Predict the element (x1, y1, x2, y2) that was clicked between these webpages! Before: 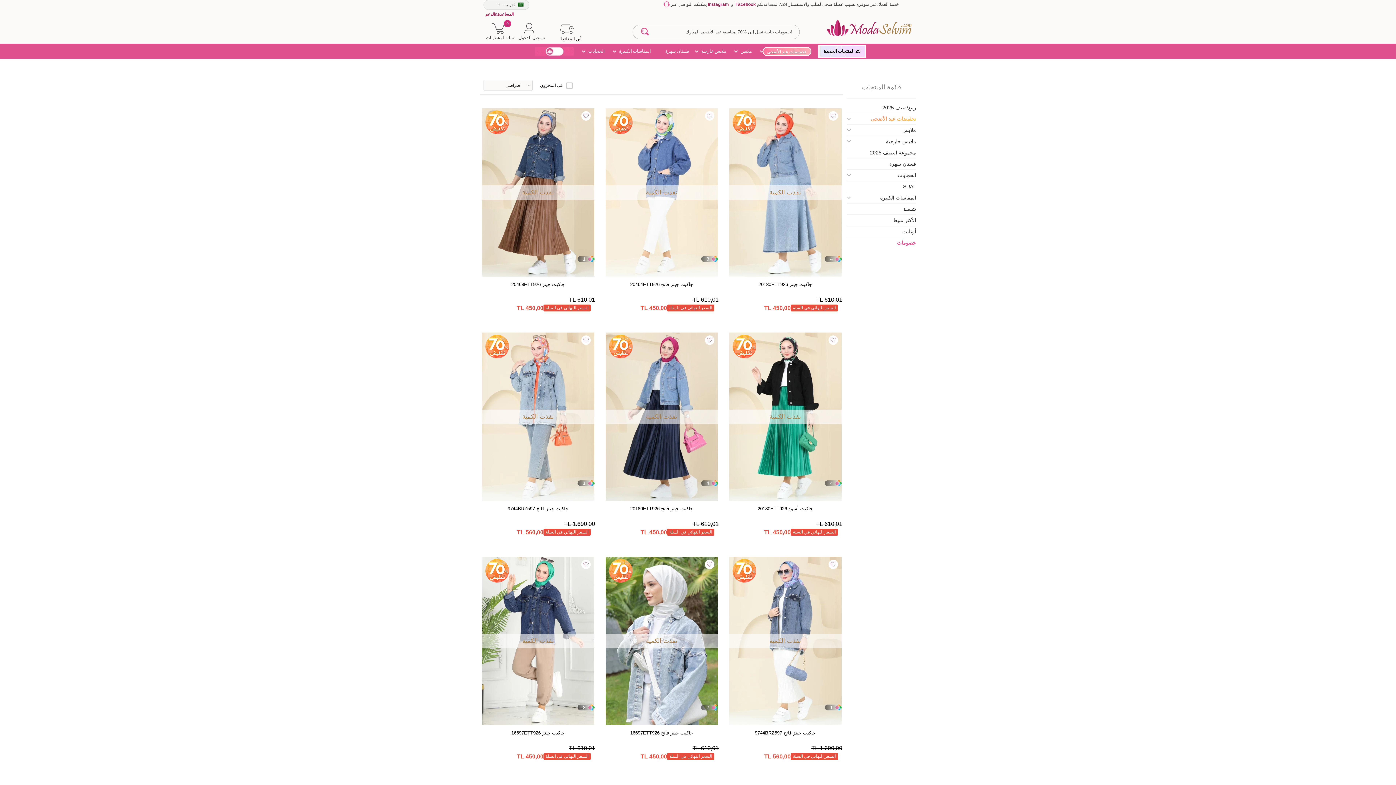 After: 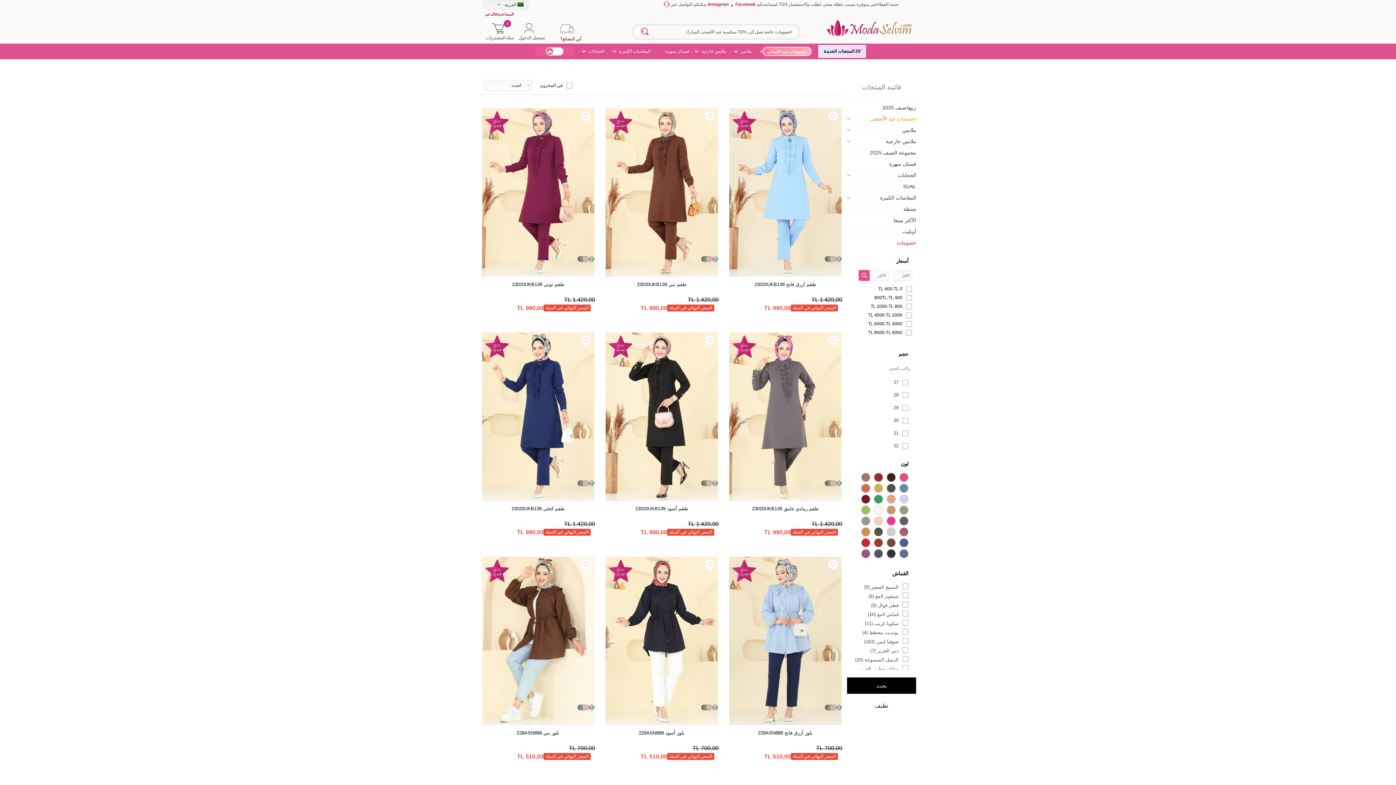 Action: label: '25 المنتجات الجديدة bbox: (820, 46, 864, 56)